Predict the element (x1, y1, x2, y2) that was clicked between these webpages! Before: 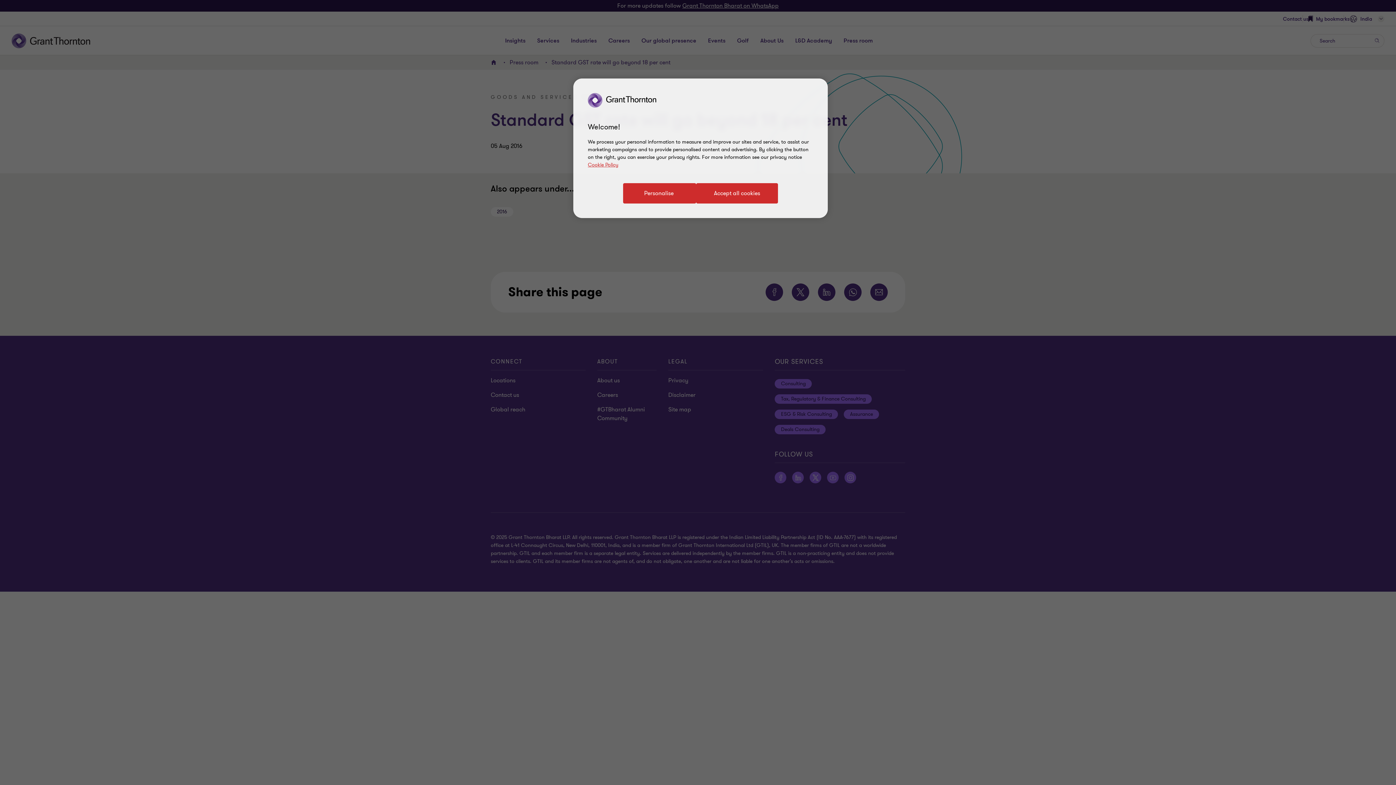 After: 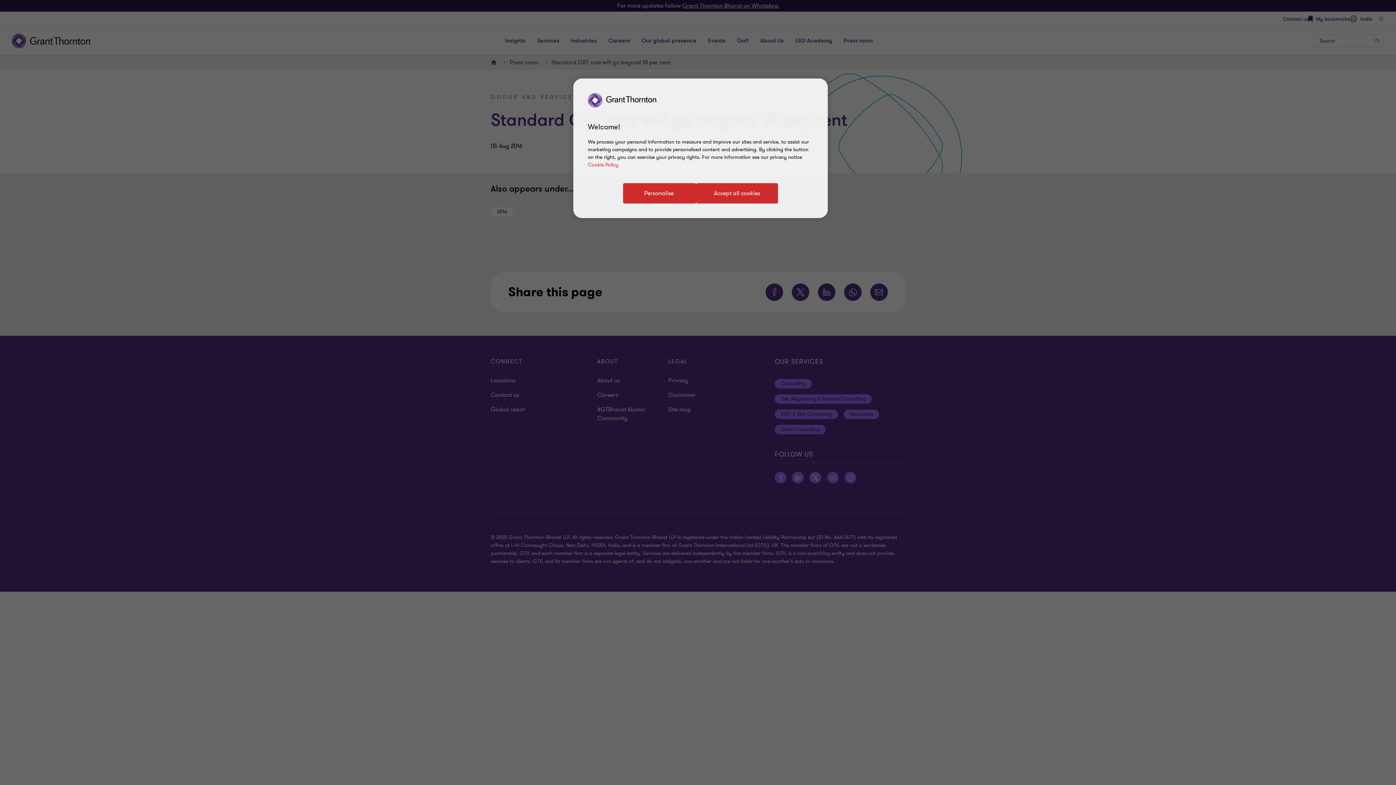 Action: bbox: (588, 161, 618, 168) label: Cookie Policy